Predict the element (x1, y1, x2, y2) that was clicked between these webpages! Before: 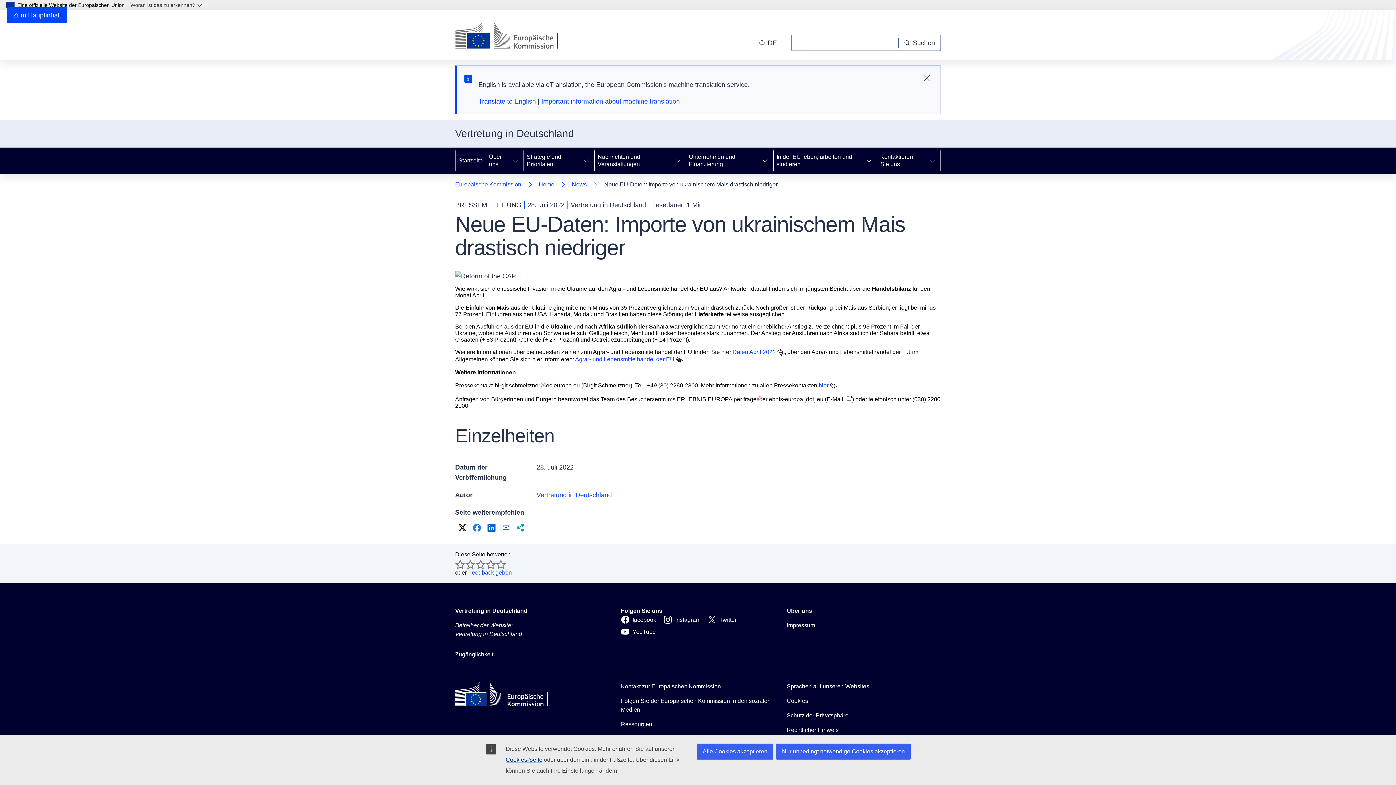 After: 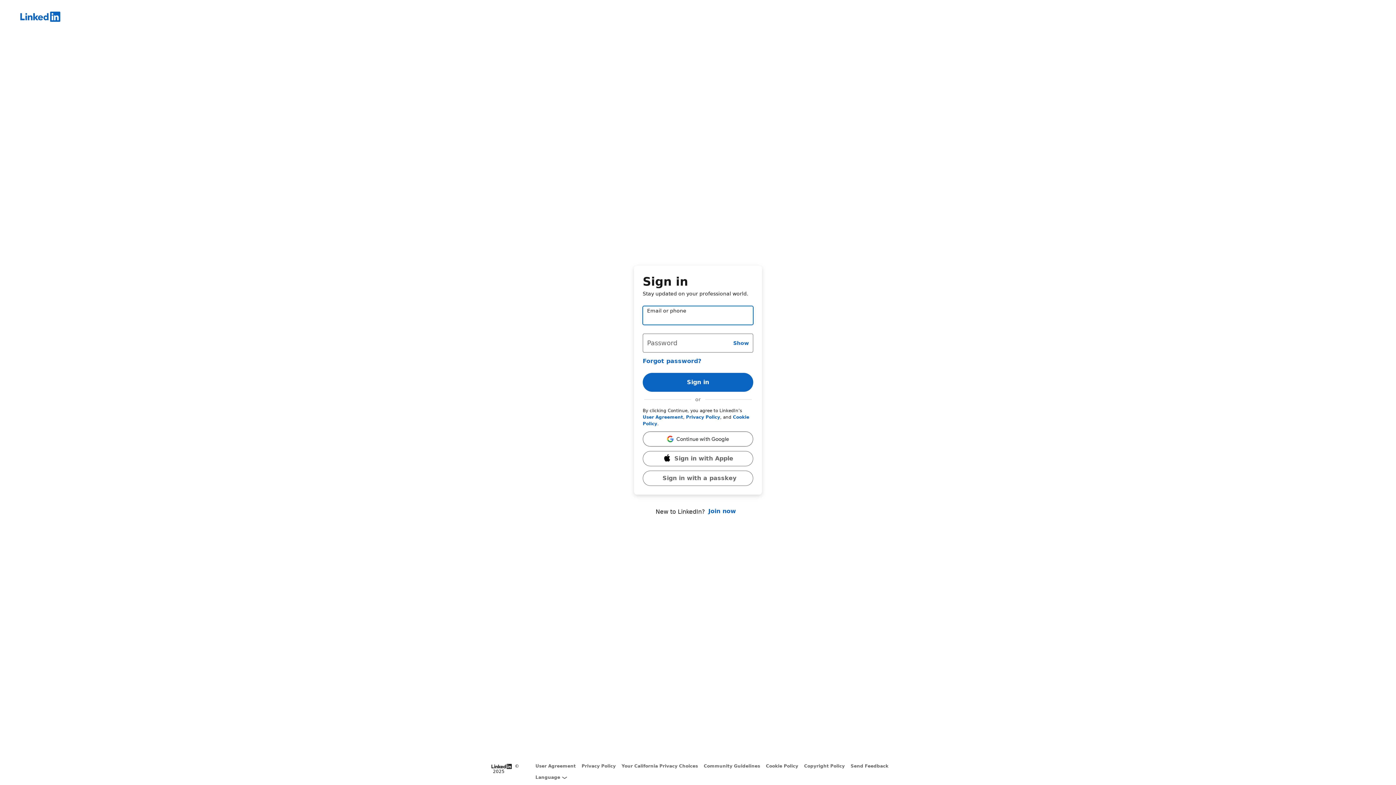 Action: bbox: (485, 522, 497, 533) label: LinkedIn